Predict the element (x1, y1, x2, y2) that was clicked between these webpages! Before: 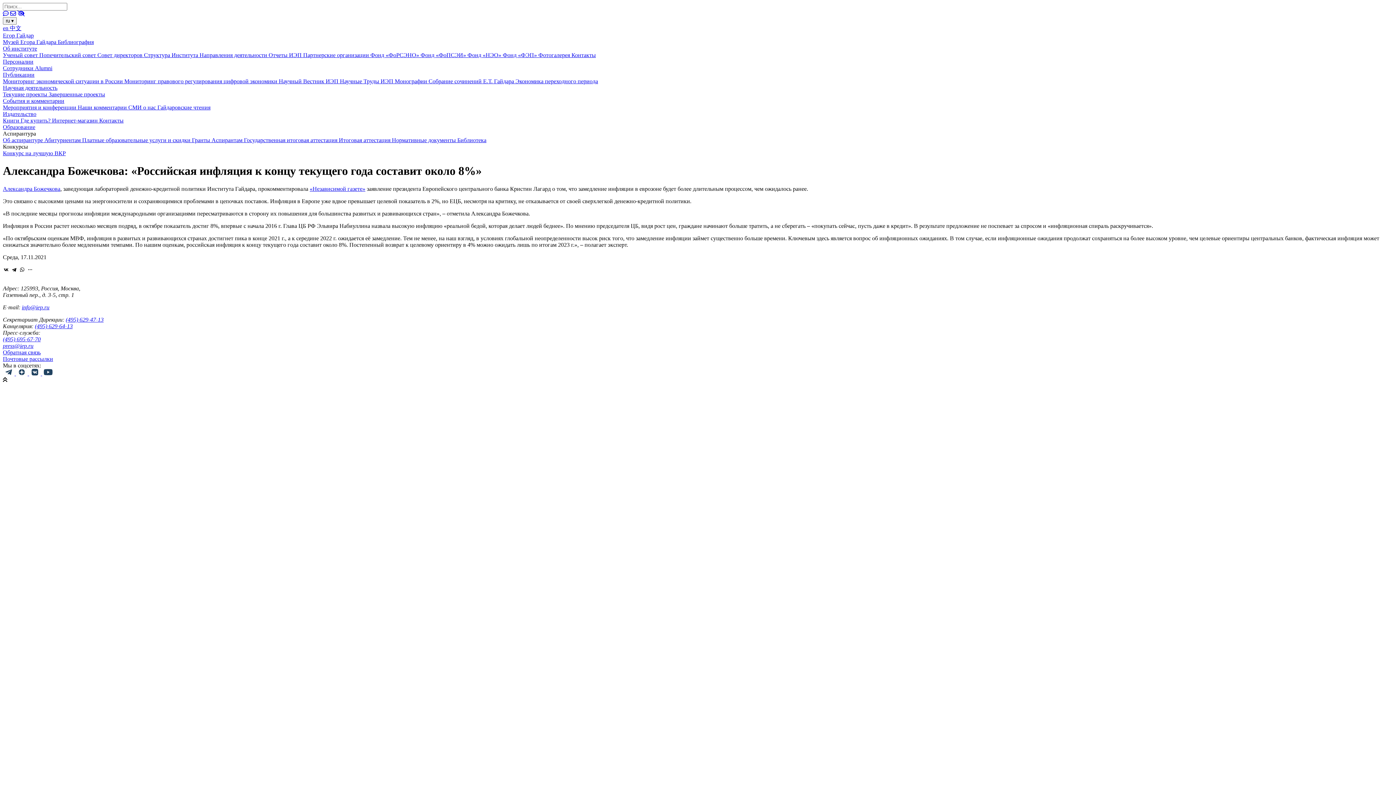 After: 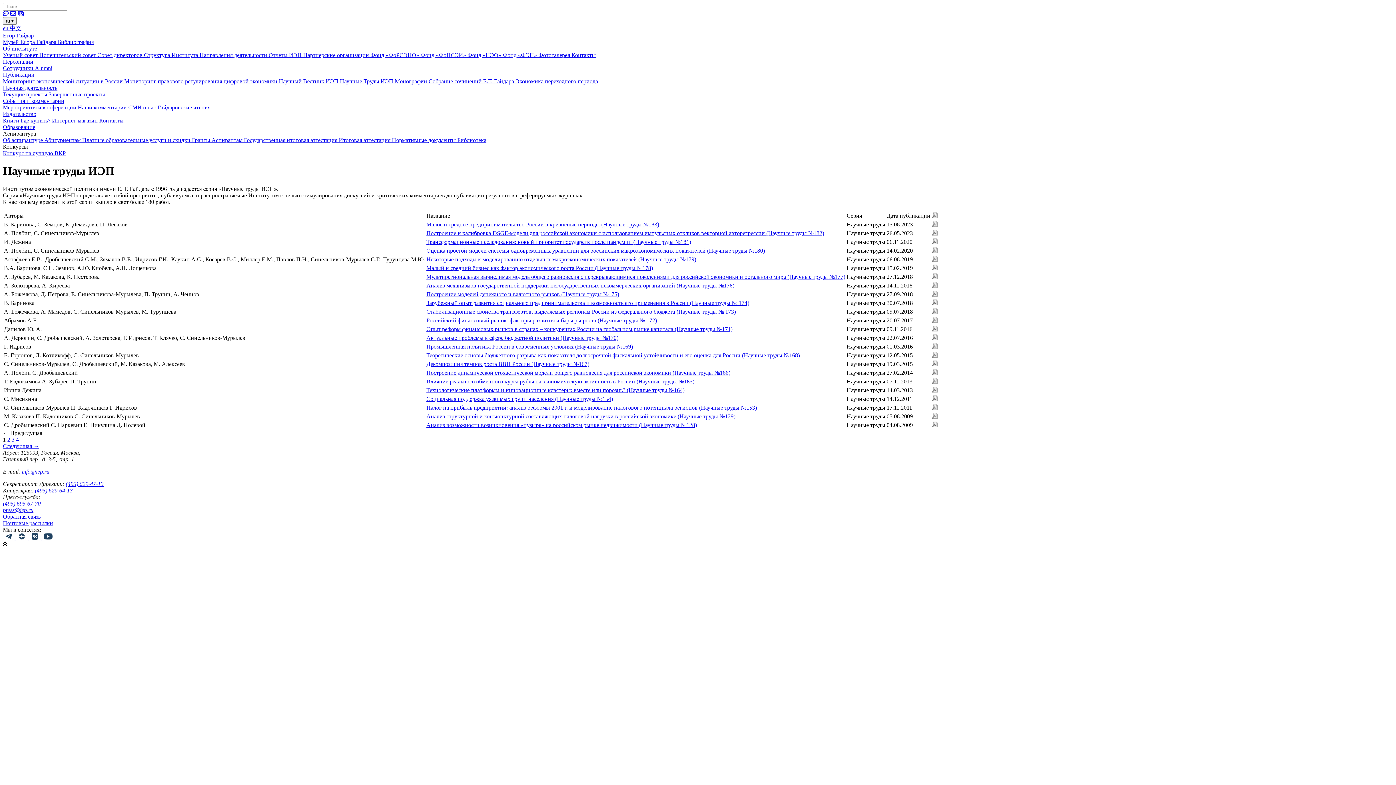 Action: bbox: (340, 78, 394, 84) label: Научные Труды ИЭП 